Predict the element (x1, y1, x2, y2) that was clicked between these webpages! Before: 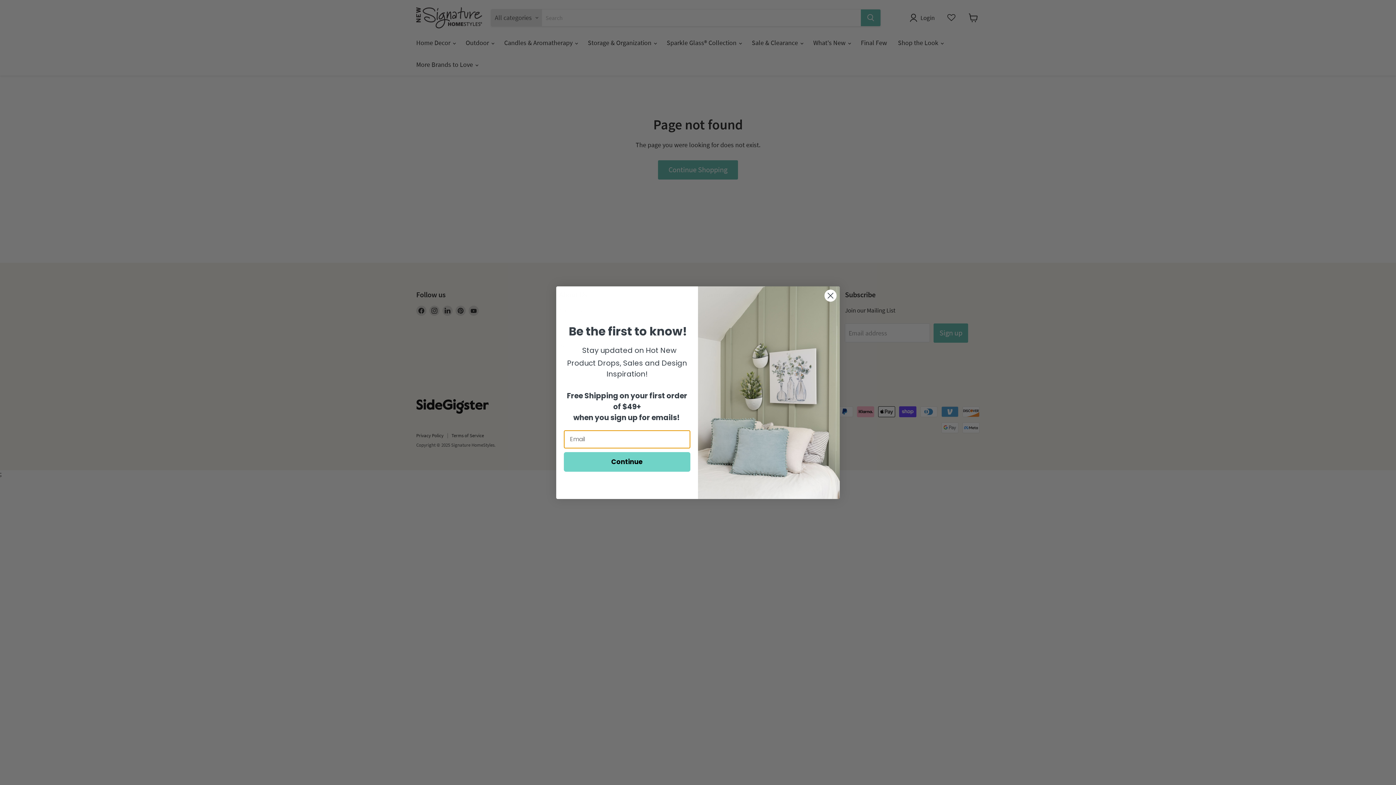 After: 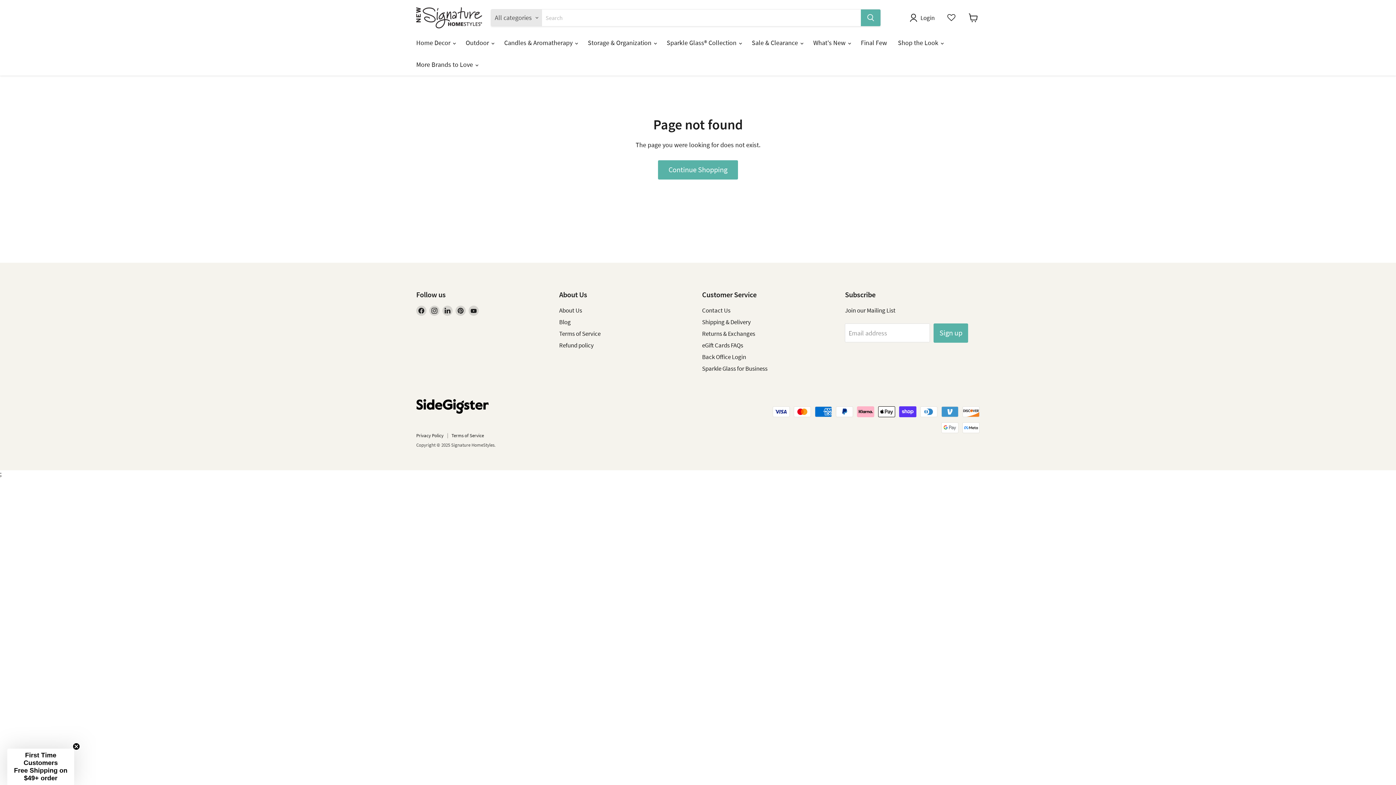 Action: label: Close dialog bbox: (824, 289, 837, 302)